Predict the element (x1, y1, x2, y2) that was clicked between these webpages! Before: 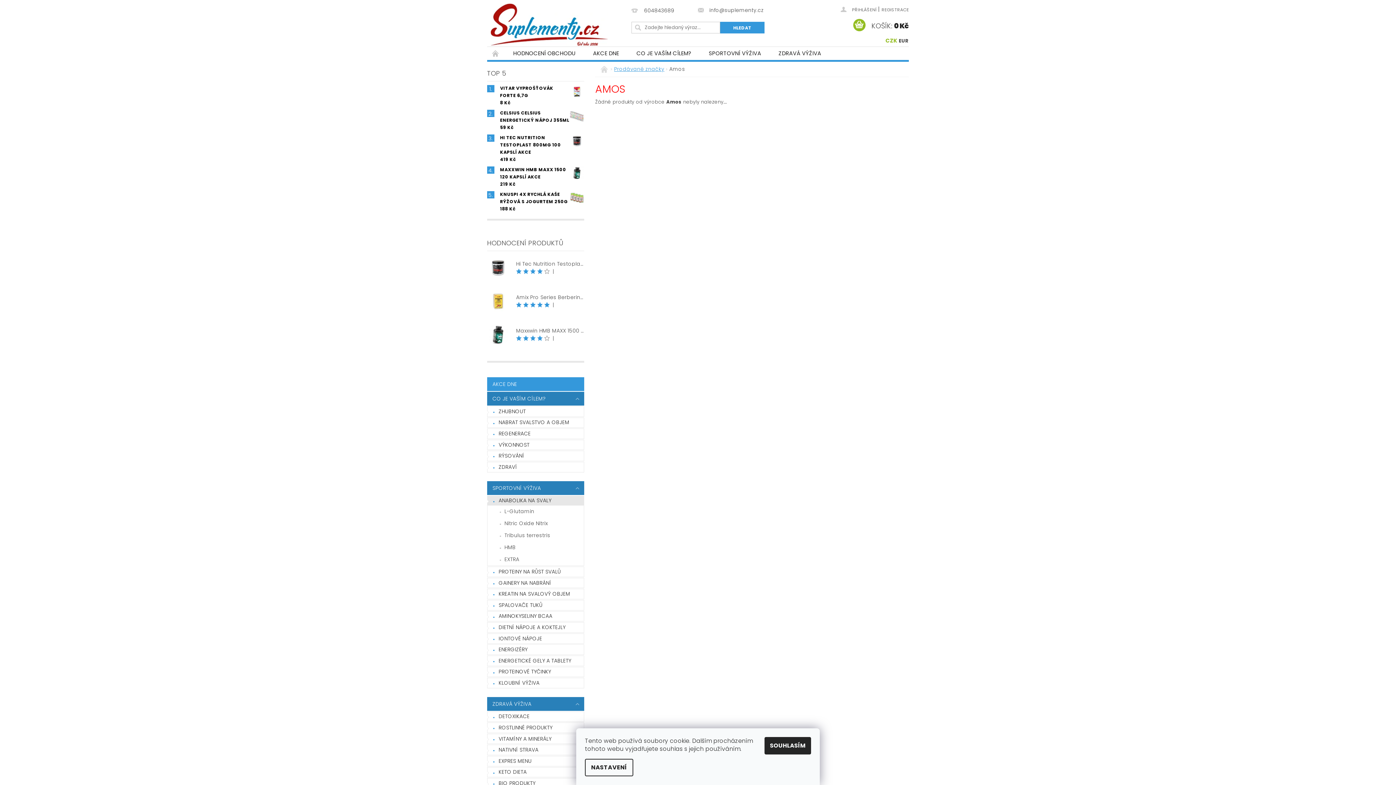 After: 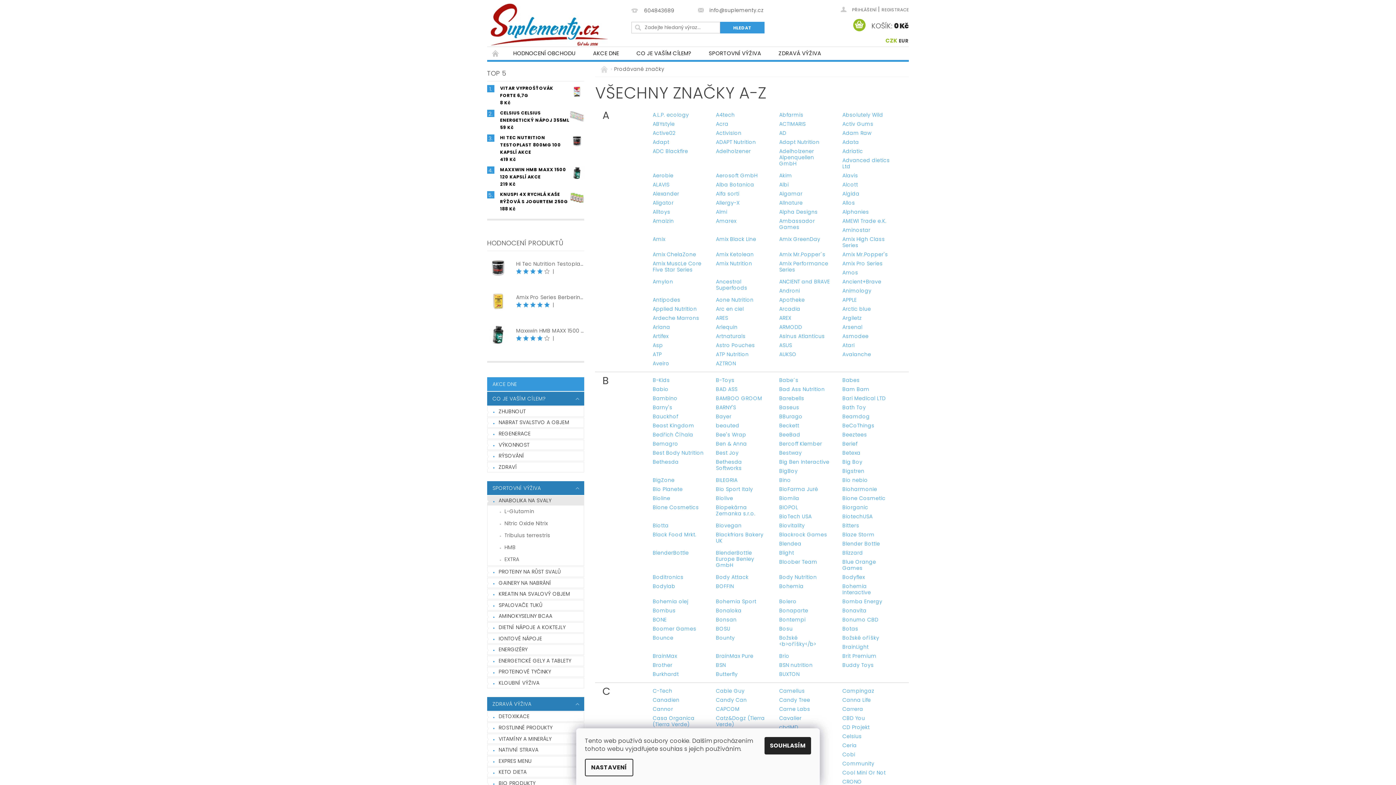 Action: bbox: (614, 65, 664, 72) label: Prodávané značky